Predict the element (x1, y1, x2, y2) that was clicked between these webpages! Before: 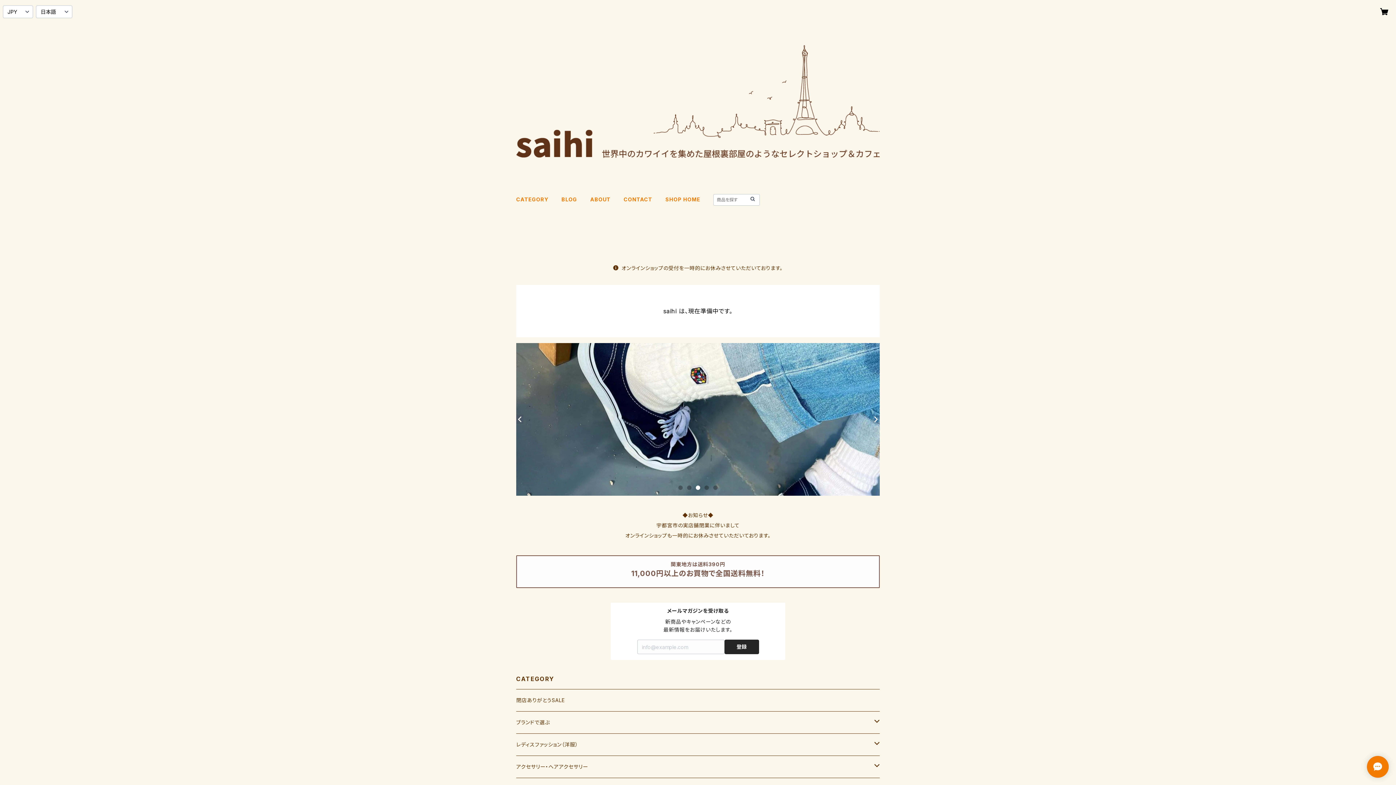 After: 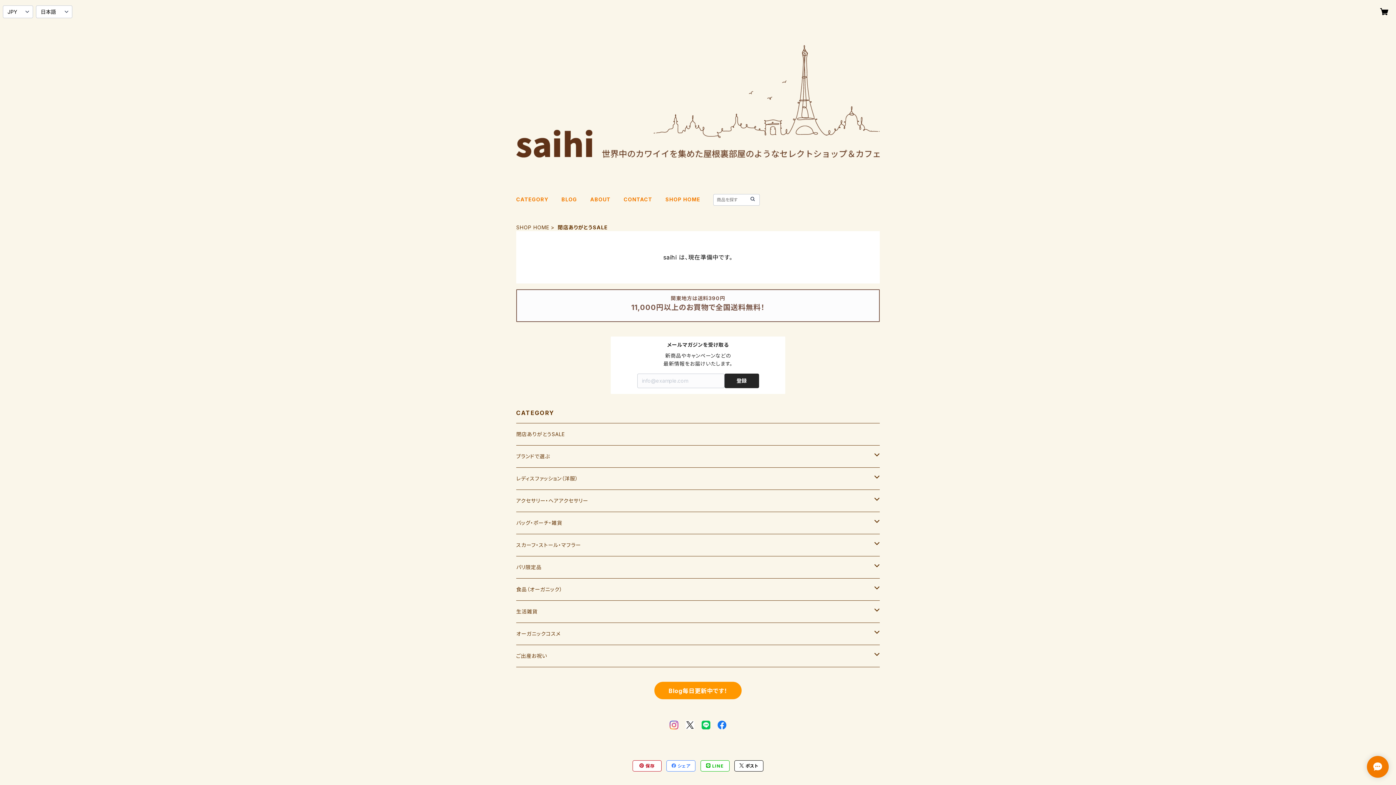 Action: label: 閉店ありがとうSALE bbox: (516, 689, 880, 711)